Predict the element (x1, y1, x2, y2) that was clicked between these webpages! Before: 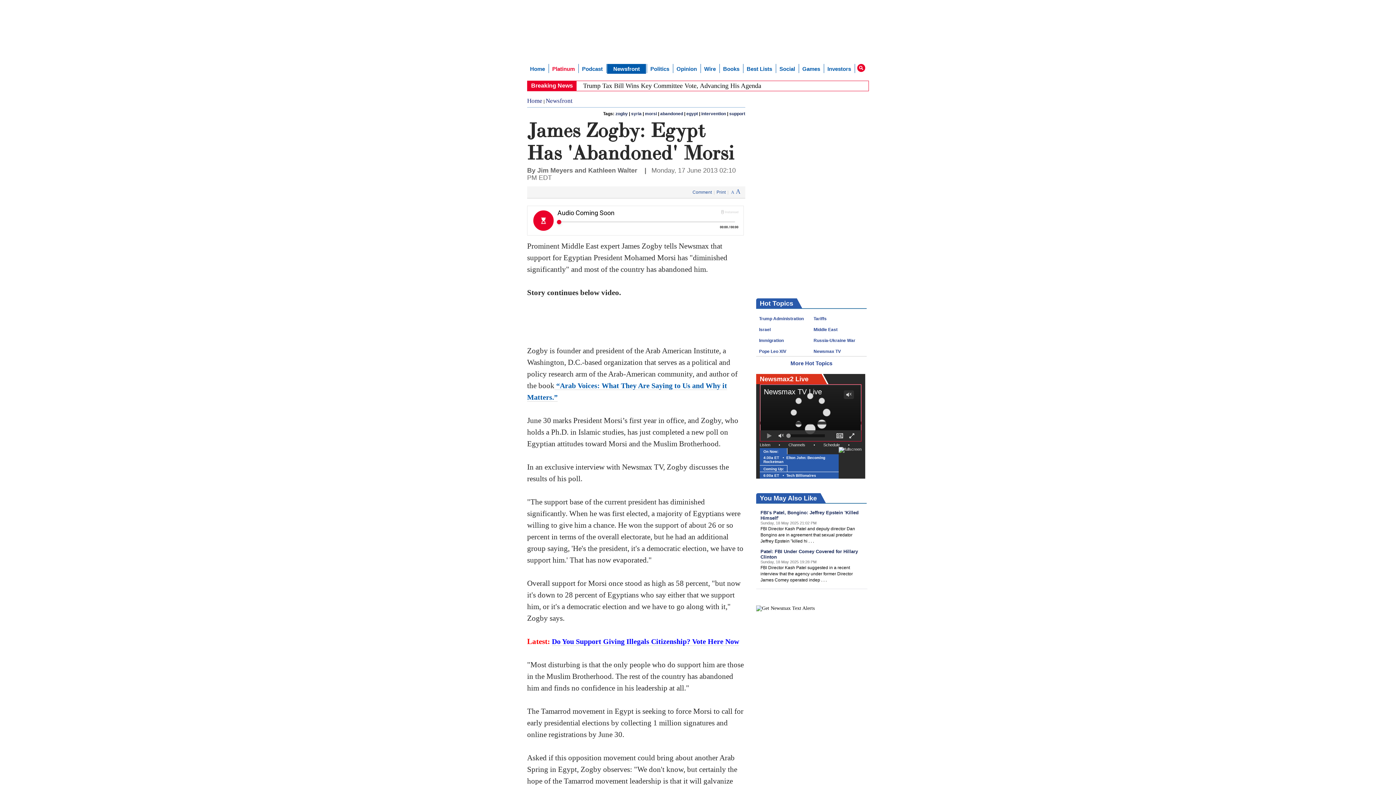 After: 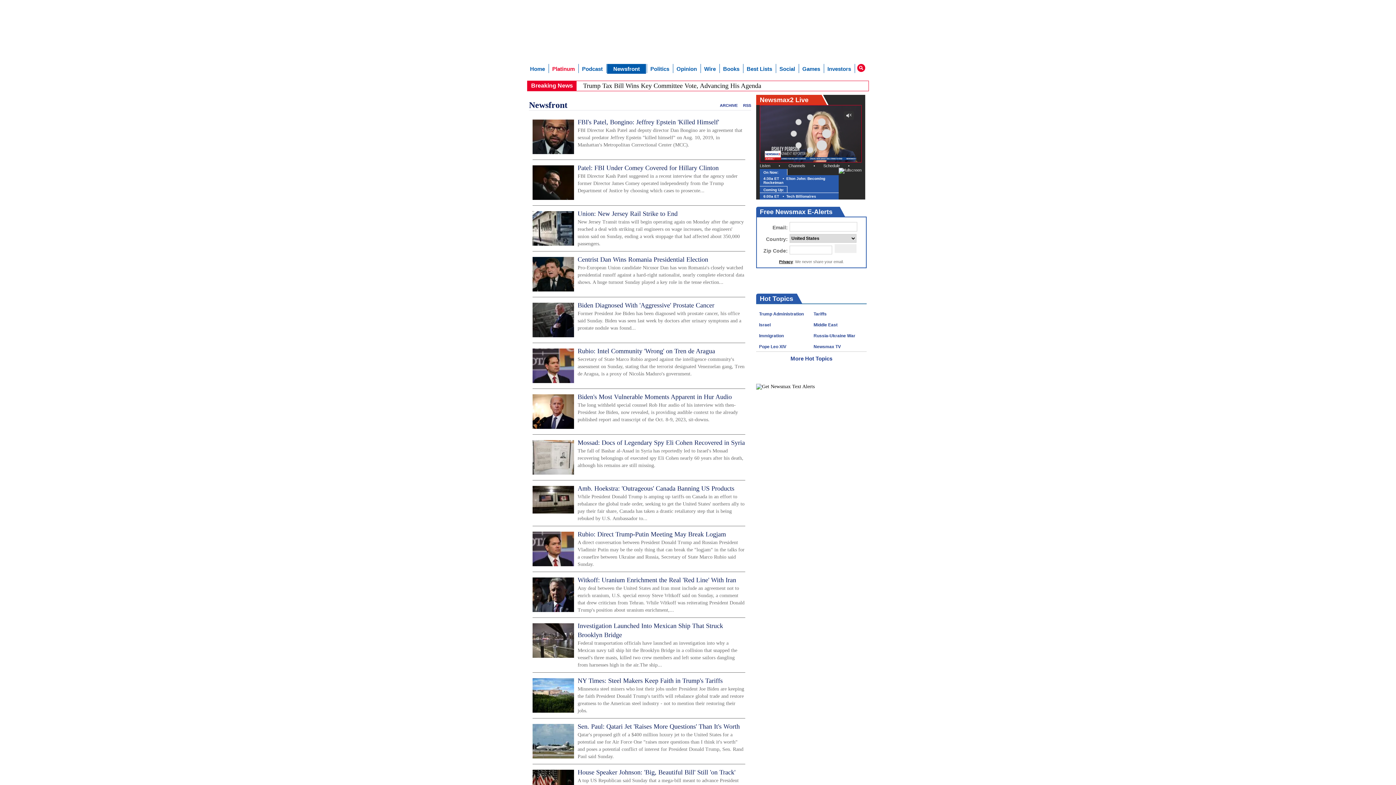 Action: label: Newsfront bbox: (545, 97, 572, 104)